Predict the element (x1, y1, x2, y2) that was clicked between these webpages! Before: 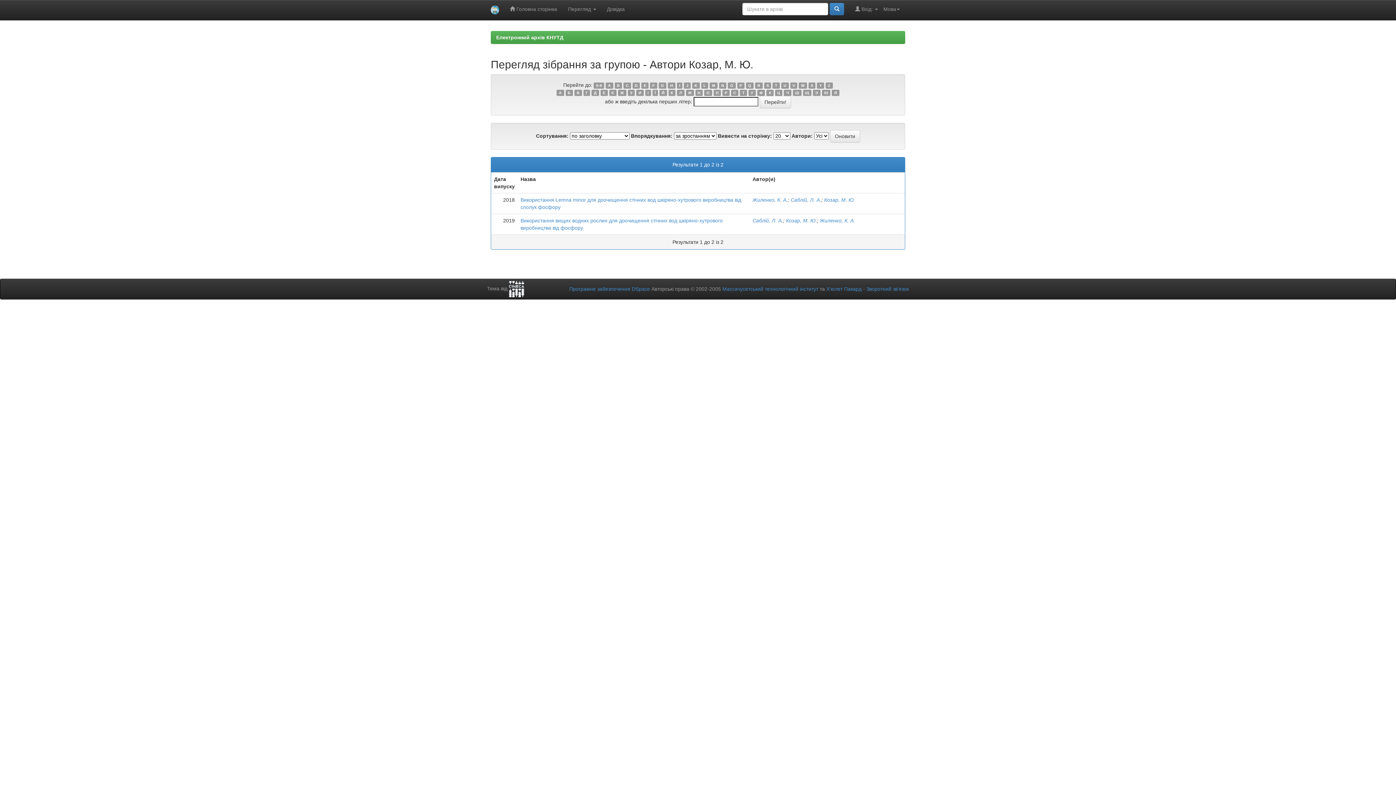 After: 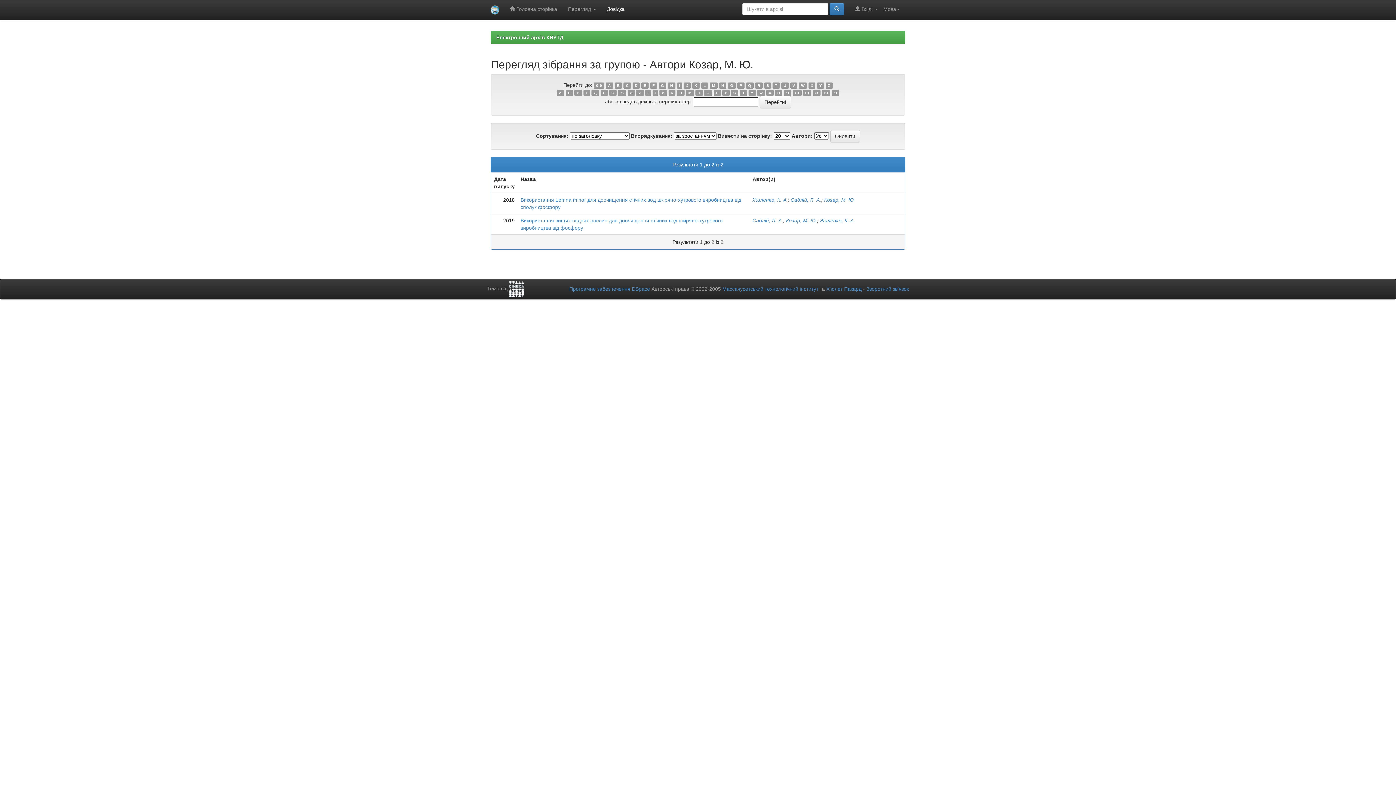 Action: bbox: (601, 0, 630, 18) label: Довідка